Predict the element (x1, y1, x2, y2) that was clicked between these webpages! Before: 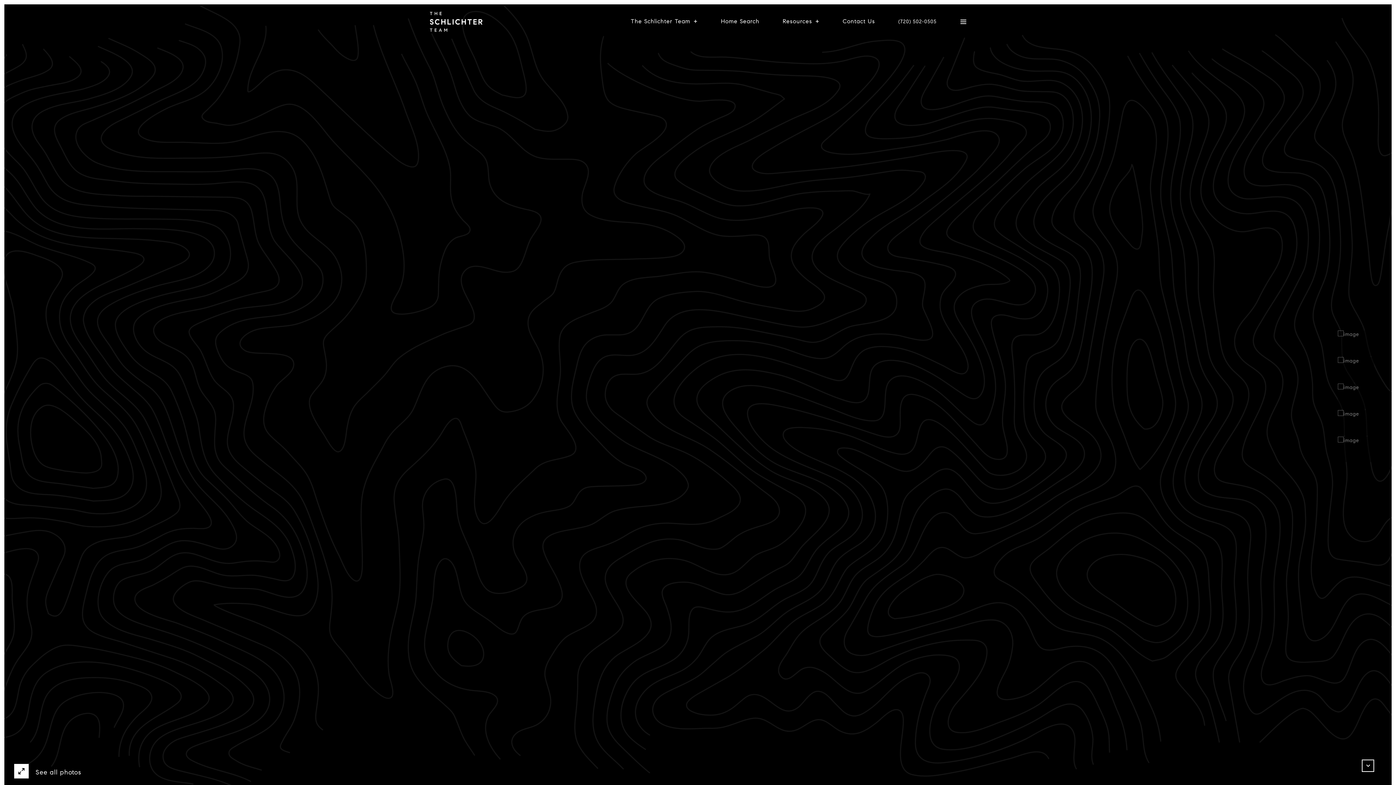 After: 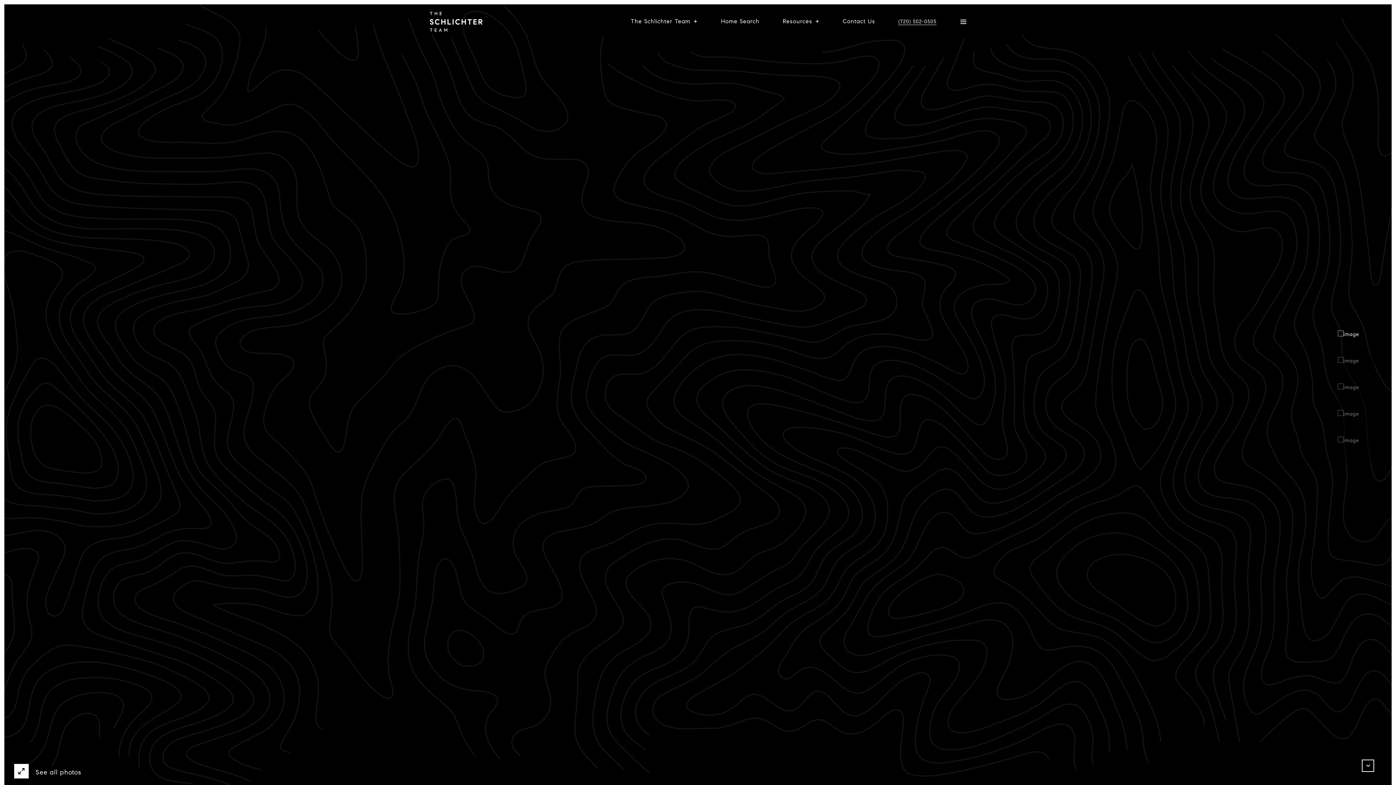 Action: label: (720) 502-0505 bbox: (898, 19, 936, 24)